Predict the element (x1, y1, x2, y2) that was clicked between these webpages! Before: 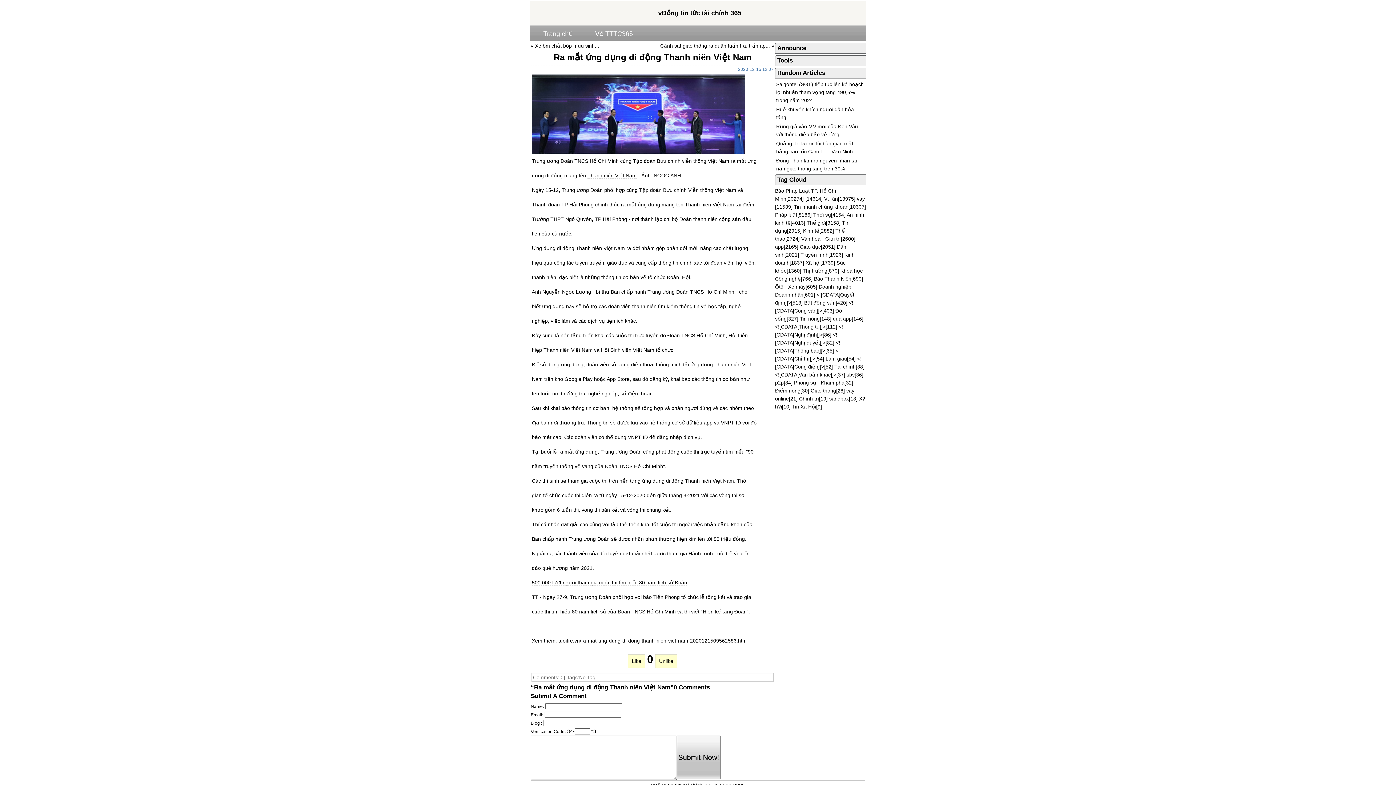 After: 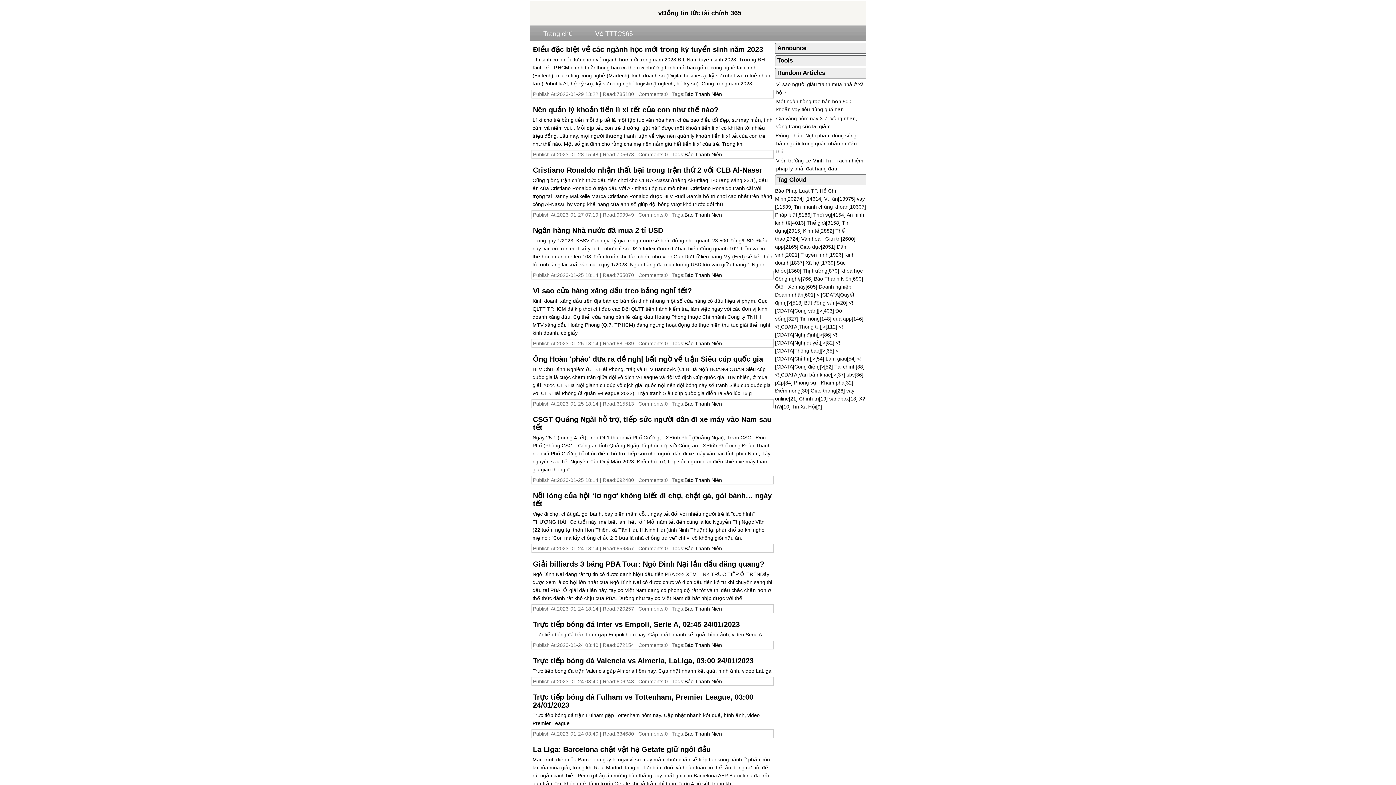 Action: bbox: (814, 276, 851, 281) label: Báo Thanh Niên